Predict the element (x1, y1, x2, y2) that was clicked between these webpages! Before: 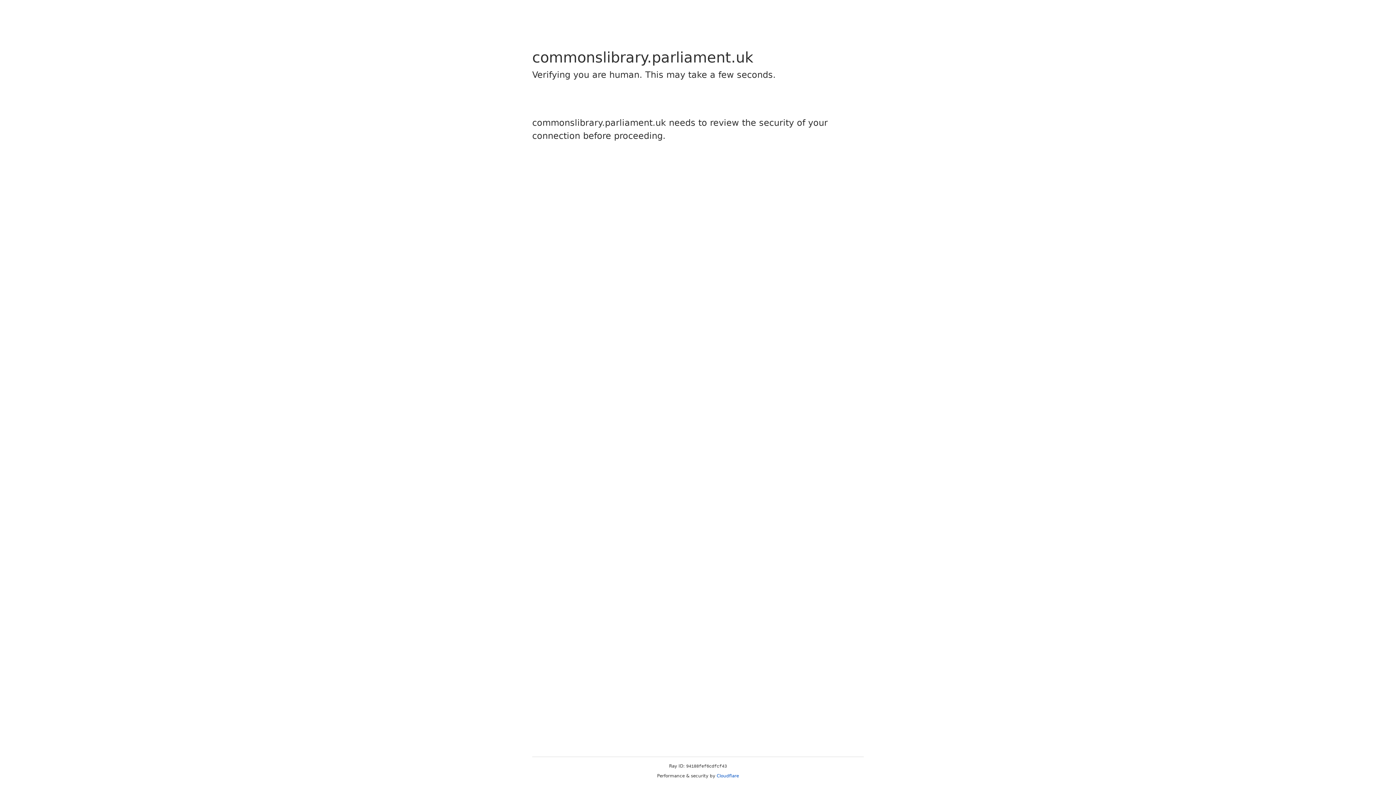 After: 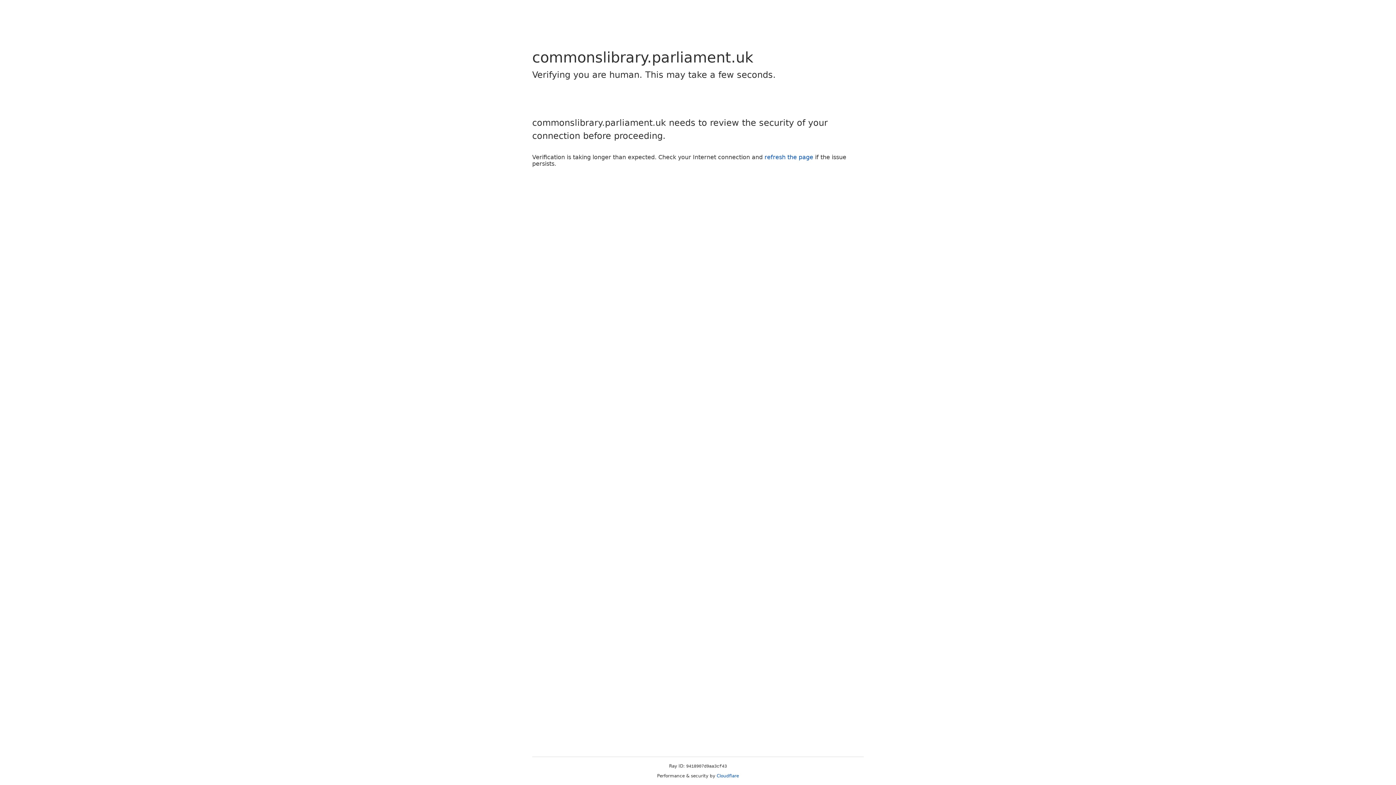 Action: bbox: (716, 773, 739, 778) label: Cloudflare